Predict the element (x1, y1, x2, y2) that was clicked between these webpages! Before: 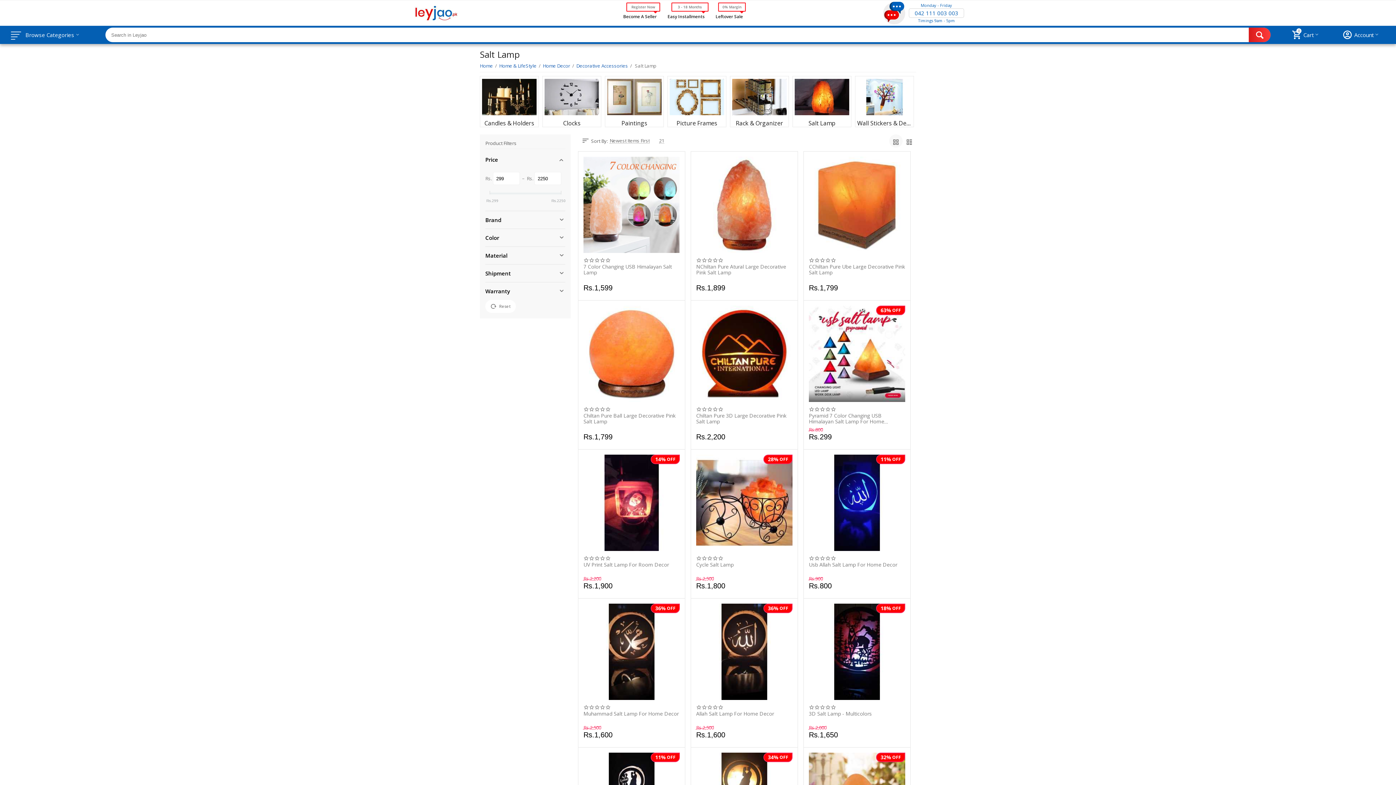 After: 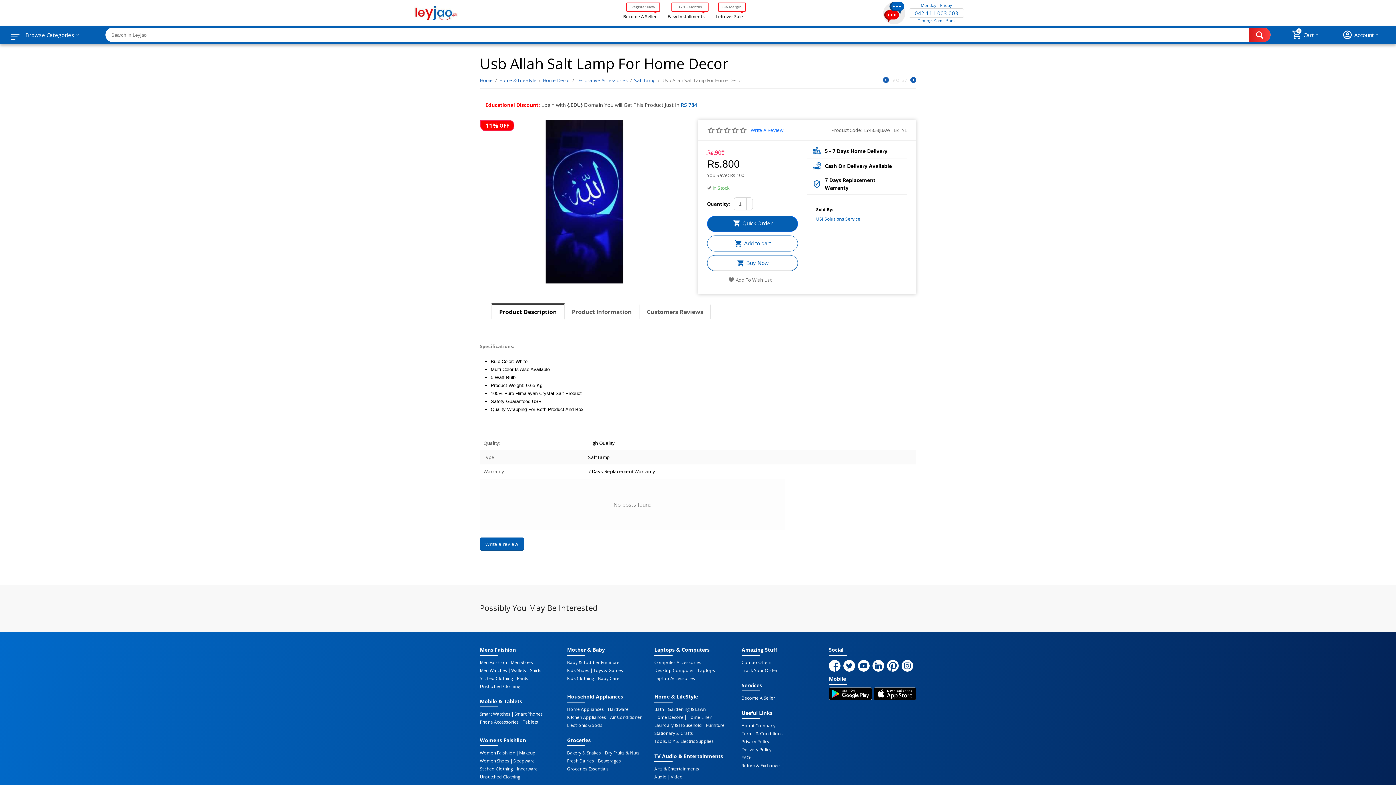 Action: bbox: (809, 454, 905, 551)